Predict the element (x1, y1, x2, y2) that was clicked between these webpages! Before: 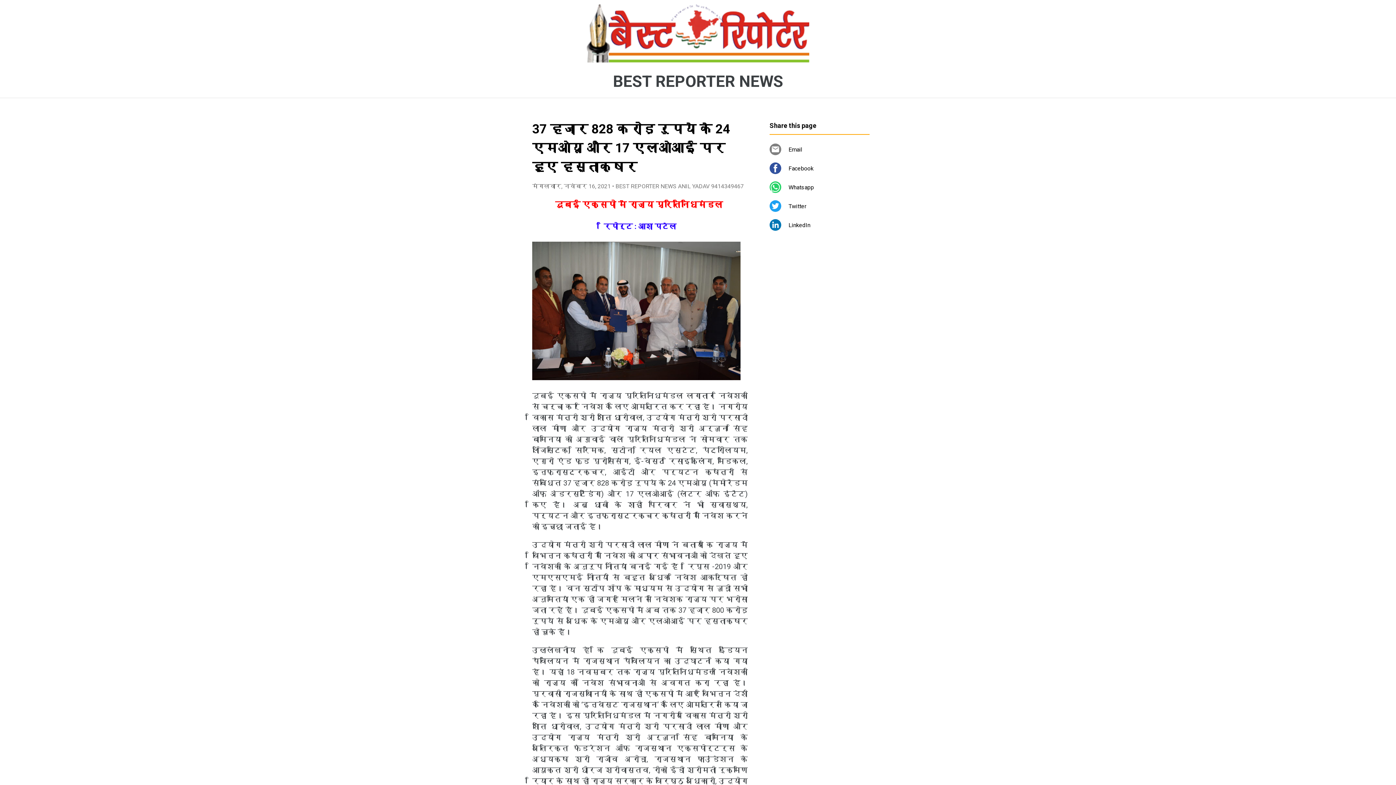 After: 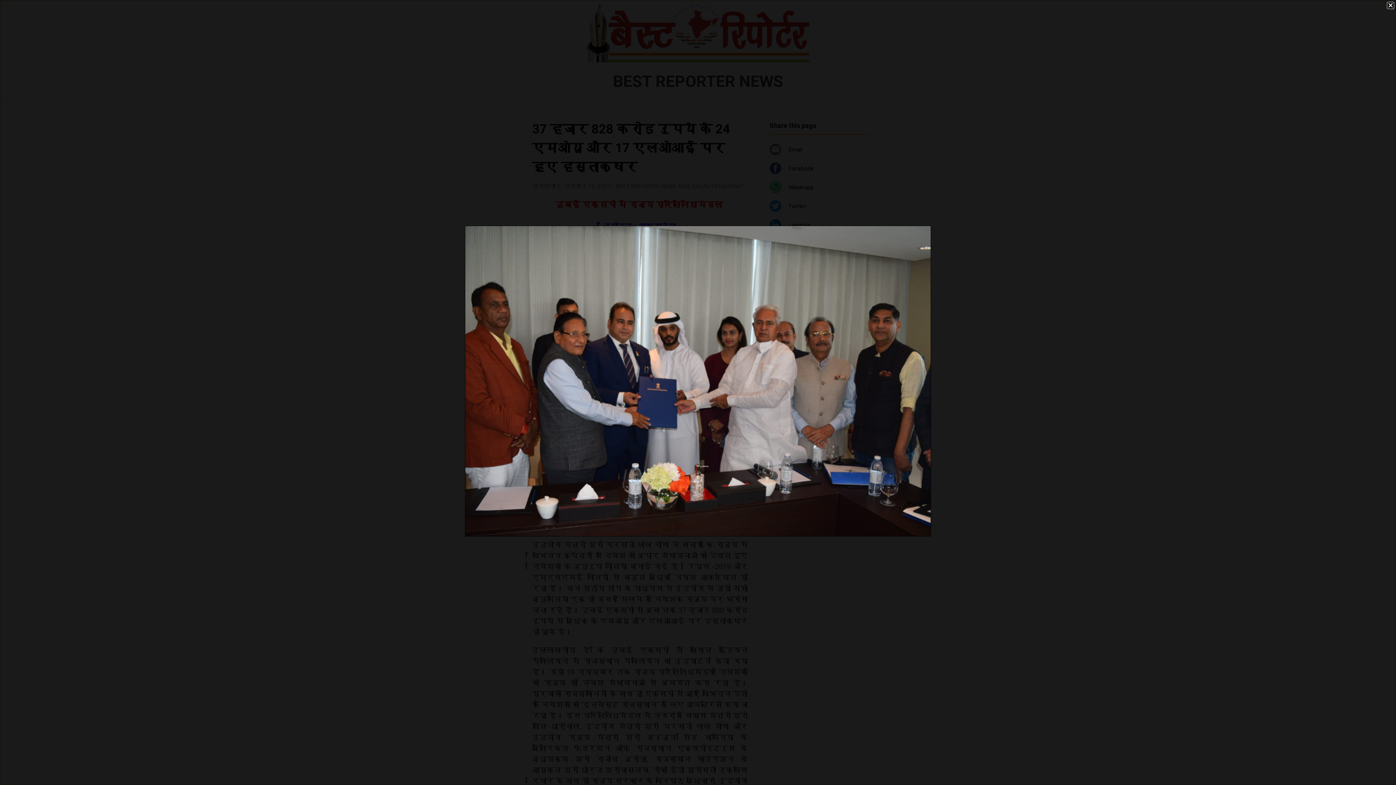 Action: bbox: (532, 241, 740, 383)